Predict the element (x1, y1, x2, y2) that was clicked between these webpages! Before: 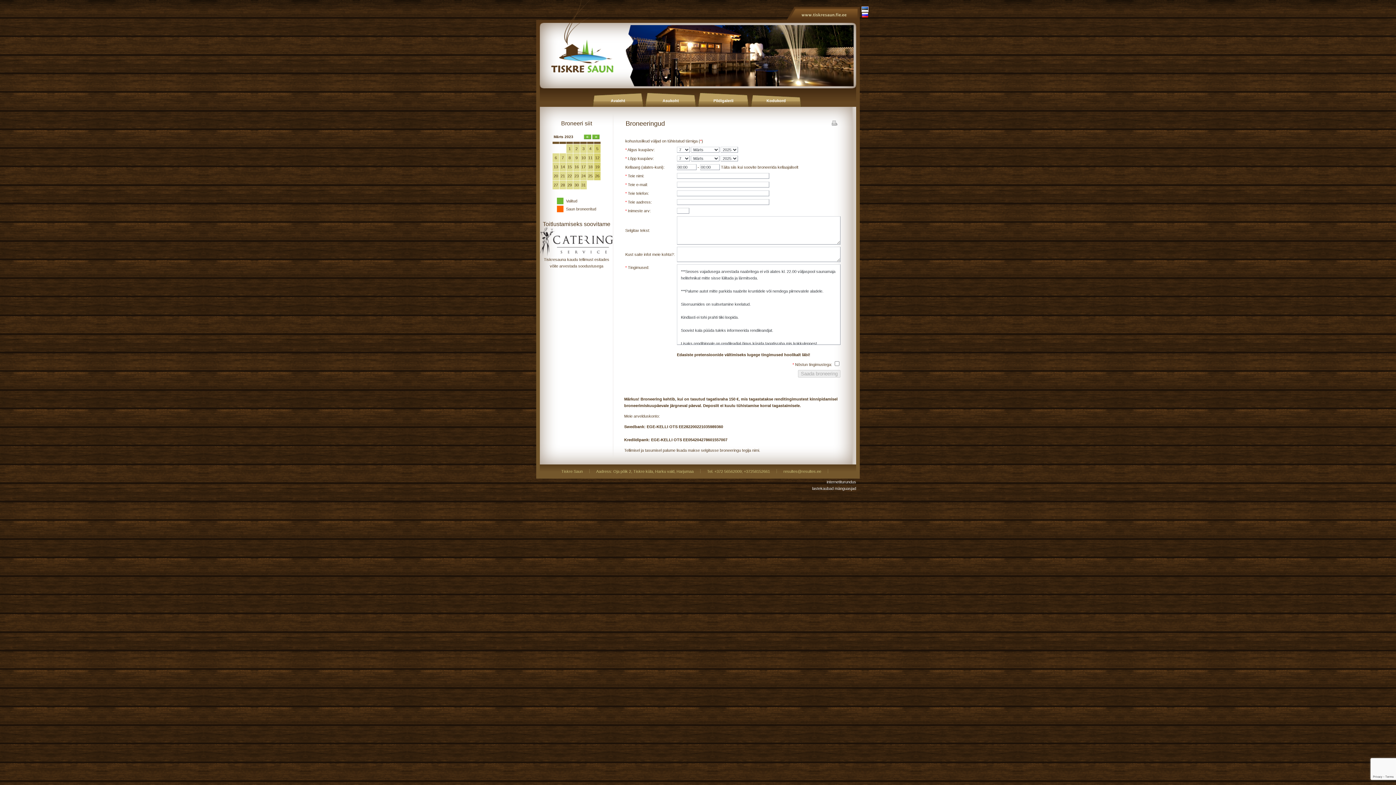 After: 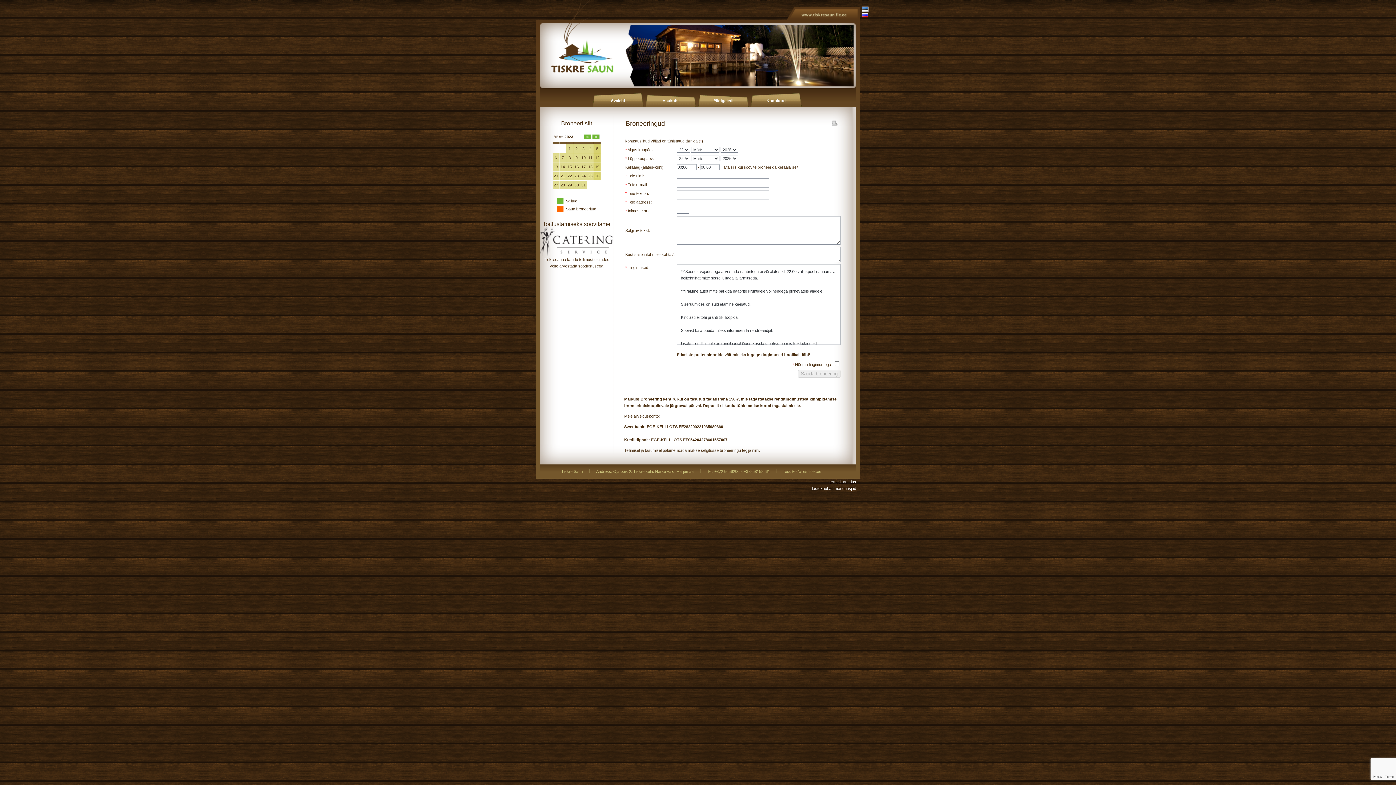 Action: bbox: (567, 173, 572, 178) label: 22